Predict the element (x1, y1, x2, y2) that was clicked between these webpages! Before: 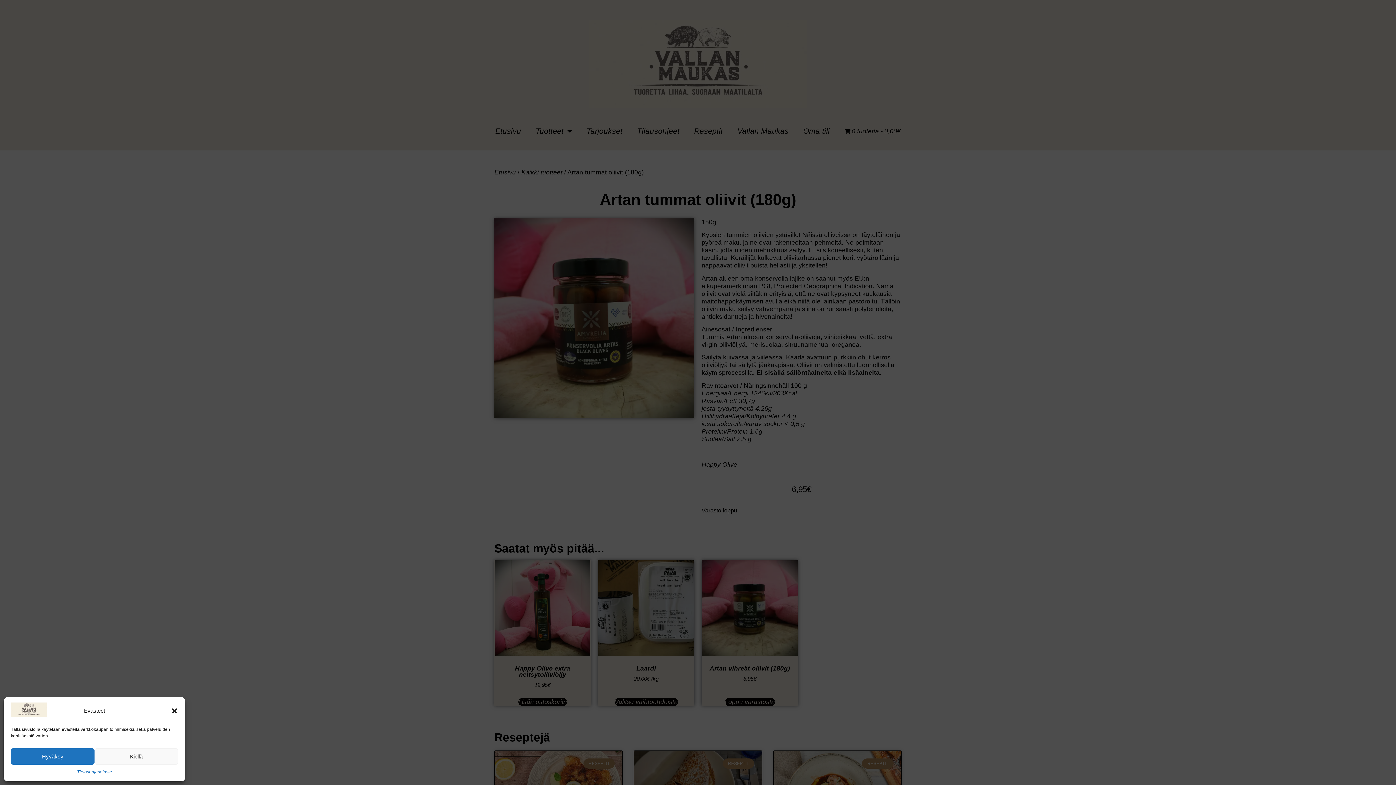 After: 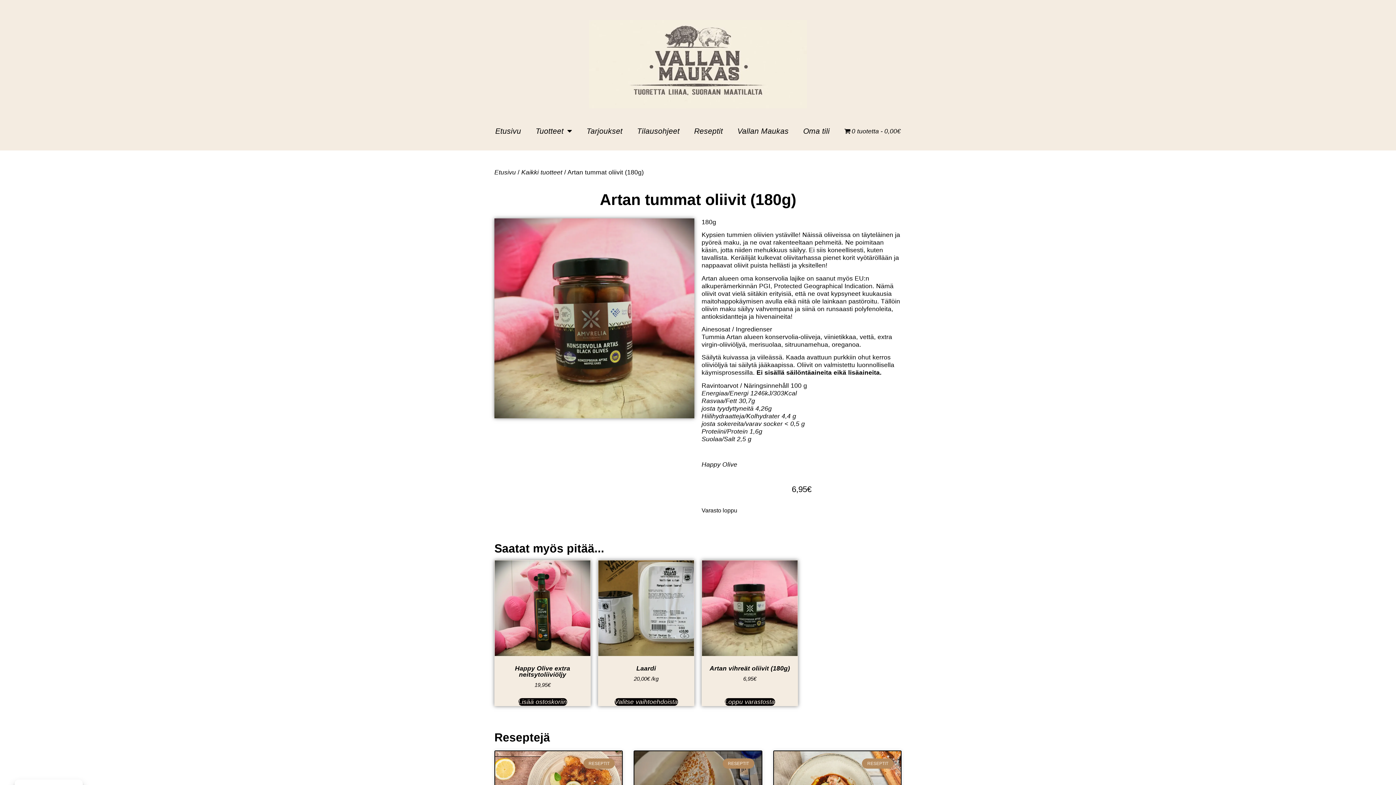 Action: label: Kiellä bbox: (94, 748, 178, 765)